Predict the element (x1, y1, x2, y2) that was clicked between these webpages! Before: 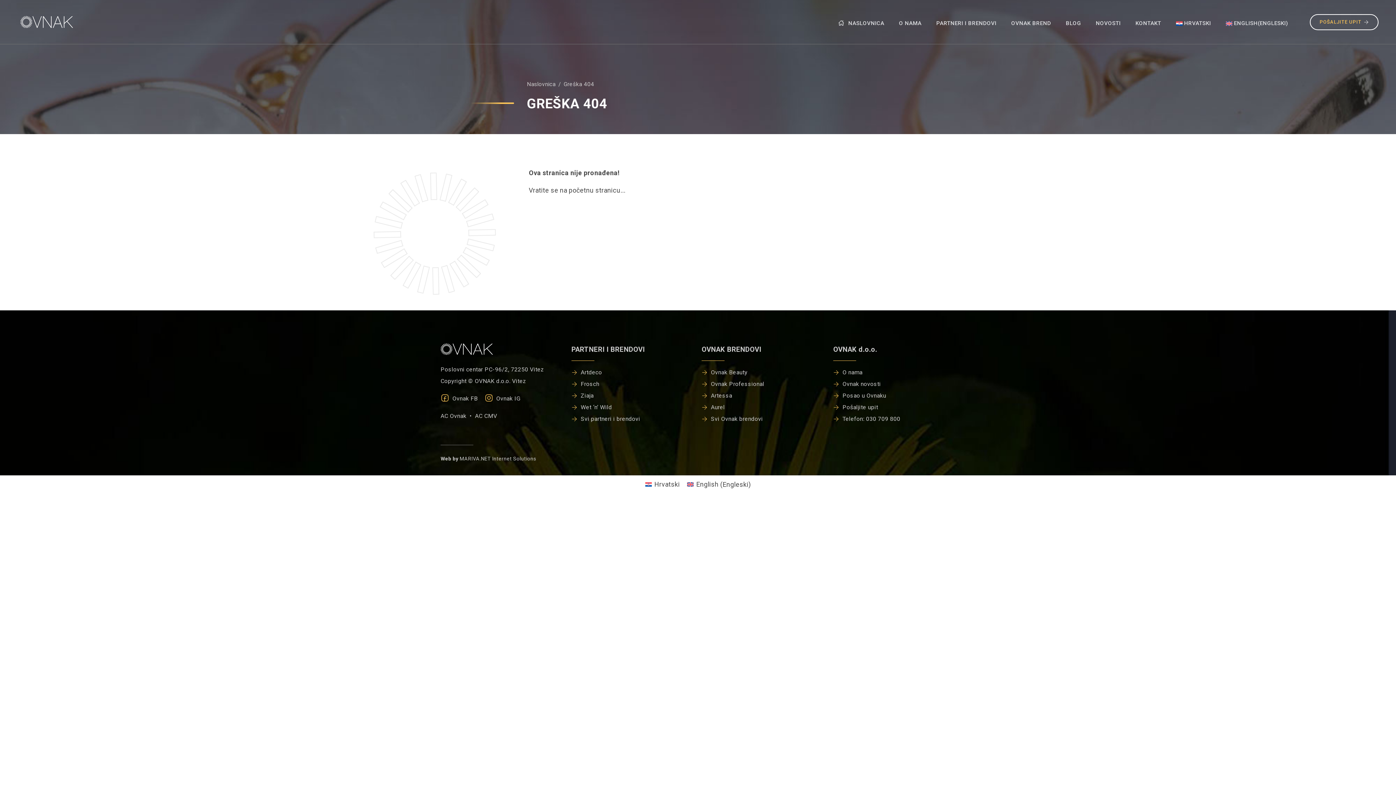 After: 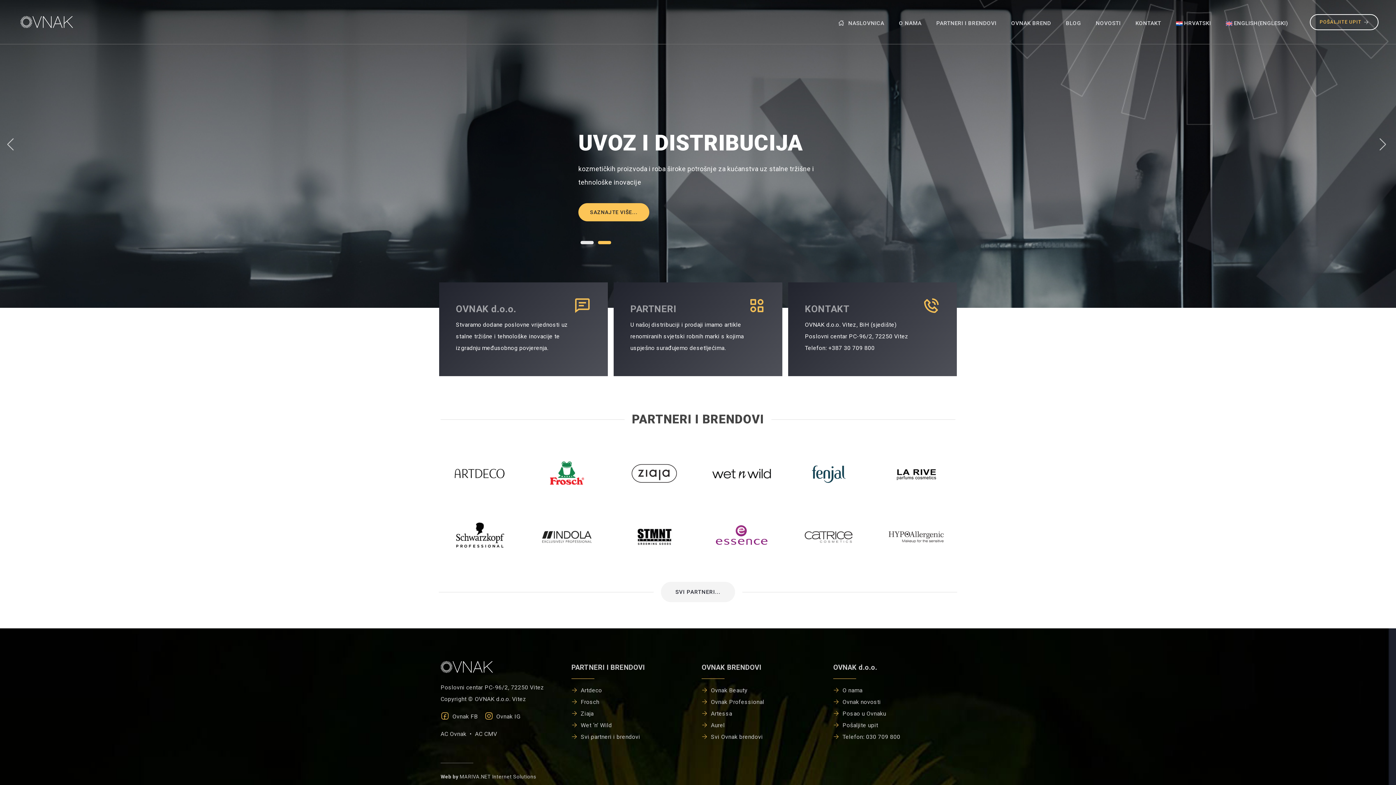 Action: bbox: (527, 81, 555, 87) label: Naslovnica